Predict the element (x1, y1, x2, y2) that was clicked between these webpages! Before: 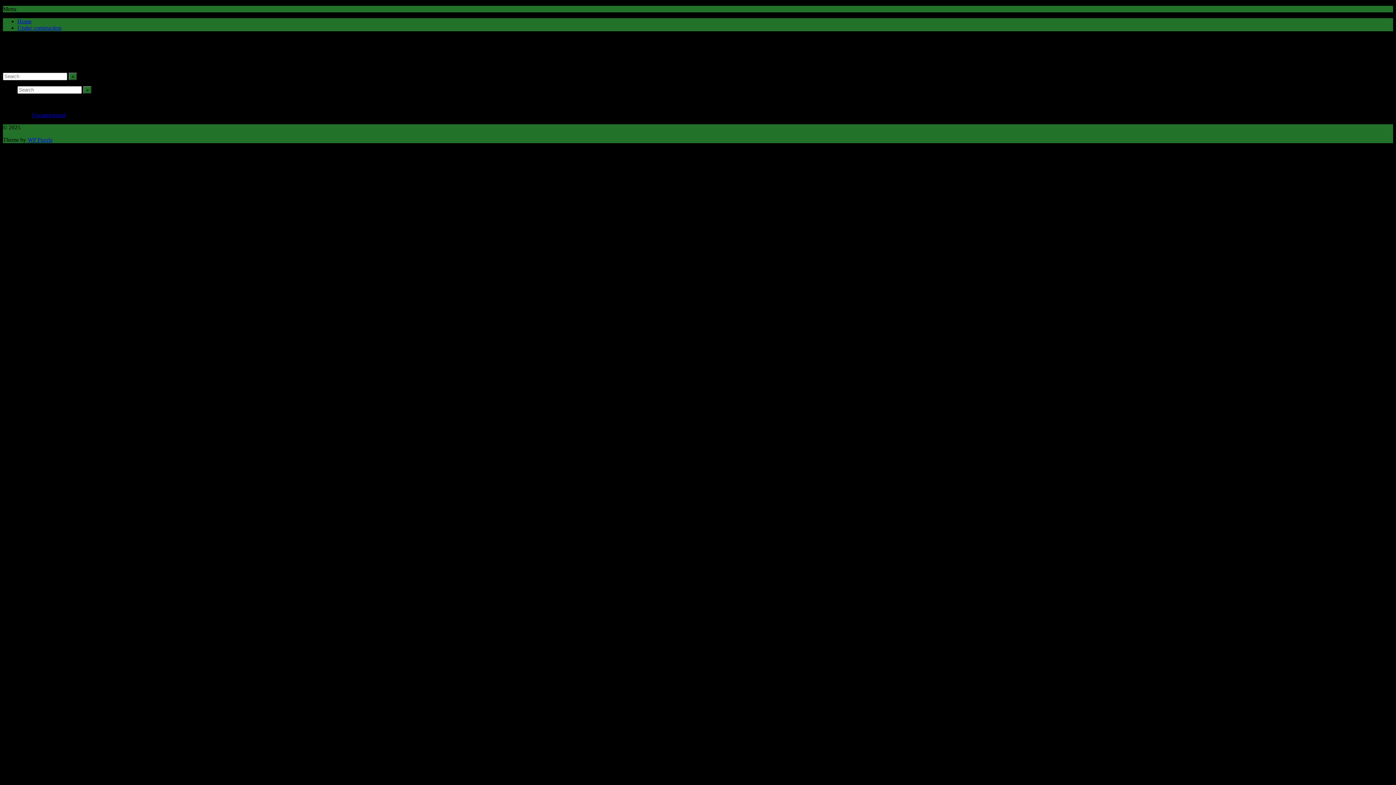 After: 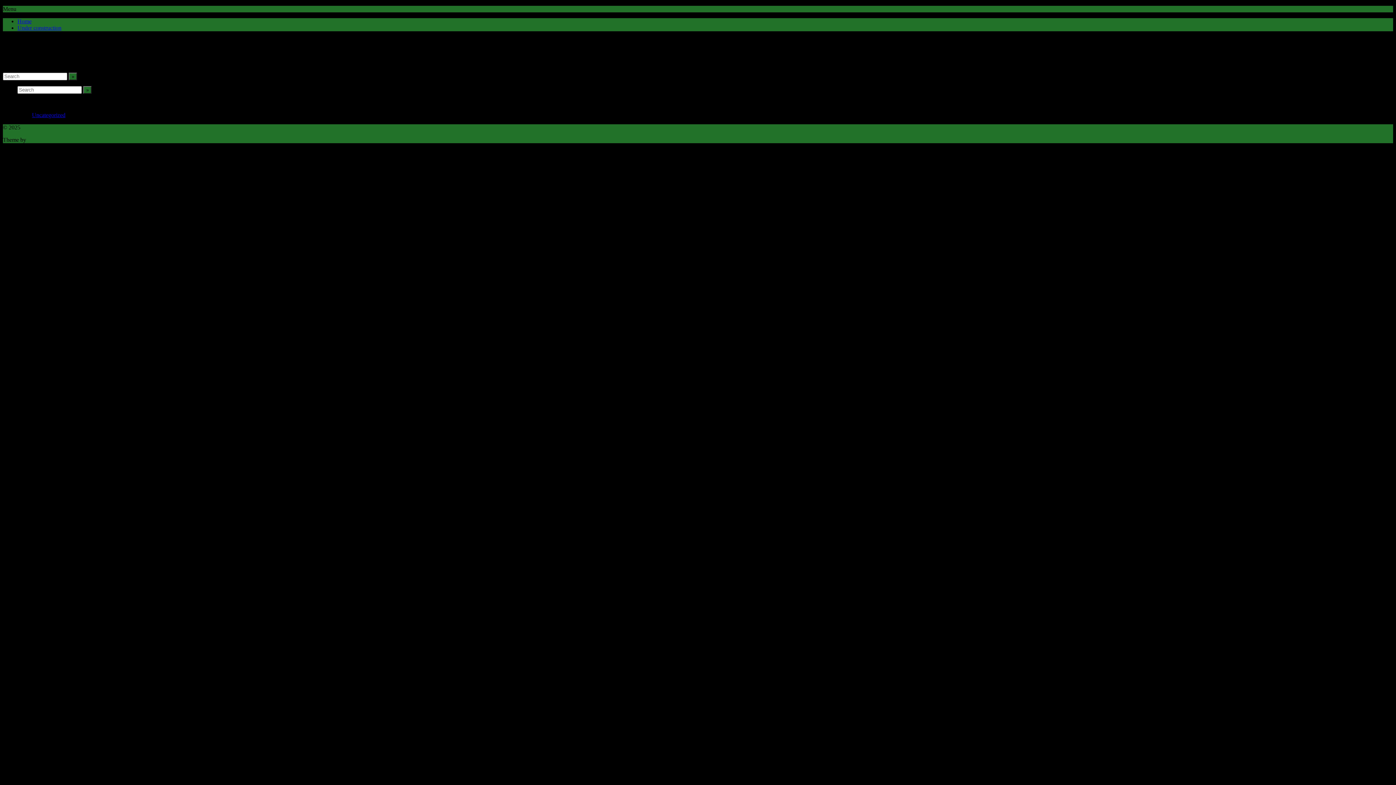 Action: bbox: (27, 136, 52, 142) label: WP Puzzle